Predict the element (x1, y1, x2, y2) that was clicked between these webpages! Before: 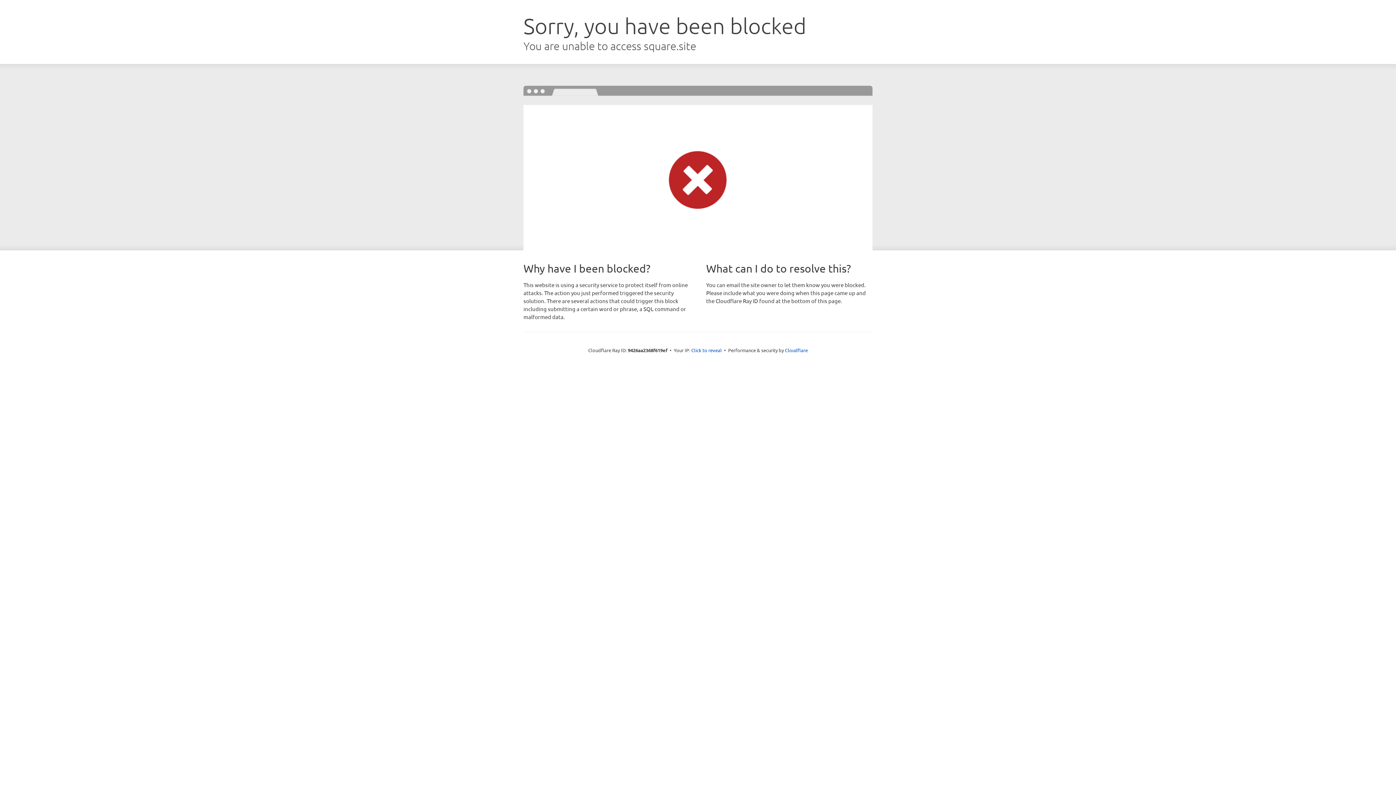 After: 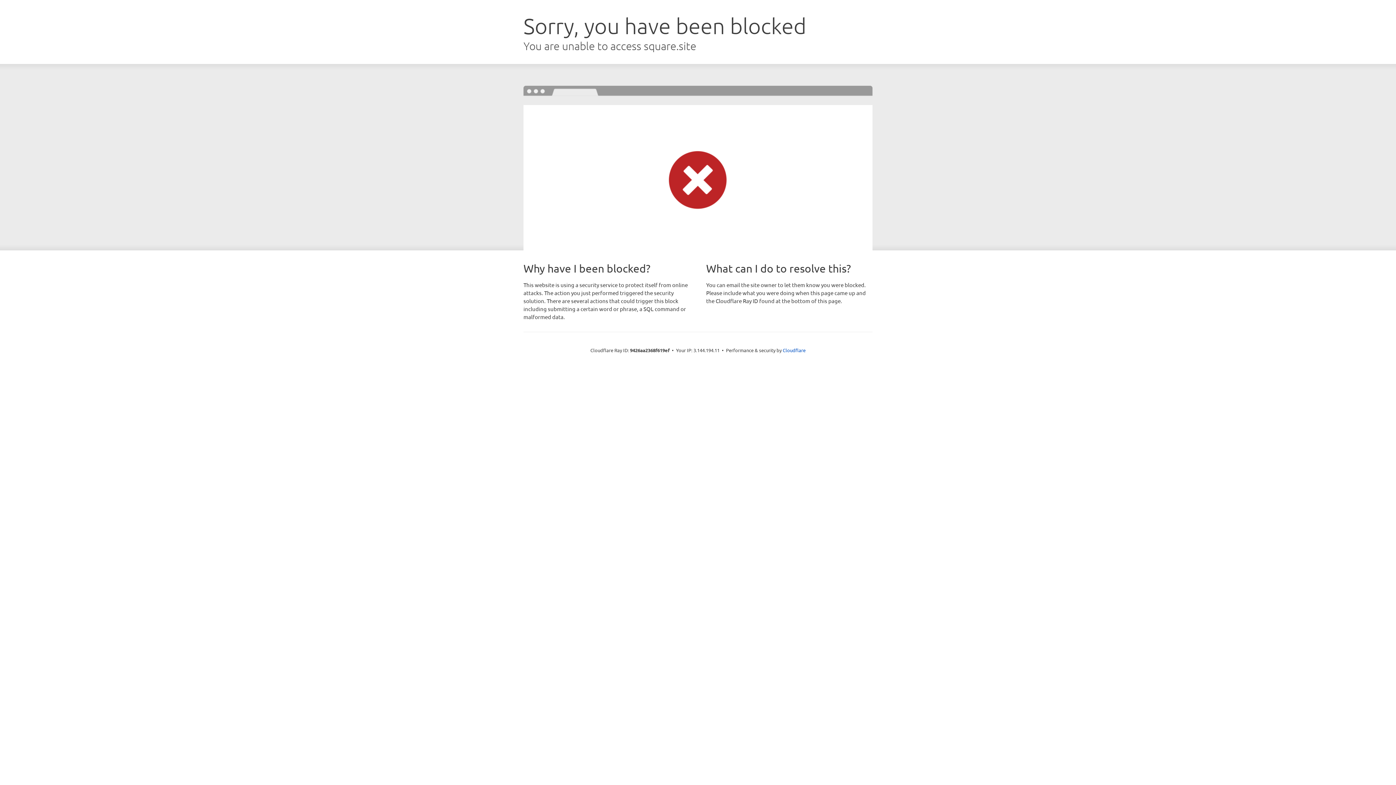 Action: label: Click to reveal bbox: (691, 346, 722, 353)